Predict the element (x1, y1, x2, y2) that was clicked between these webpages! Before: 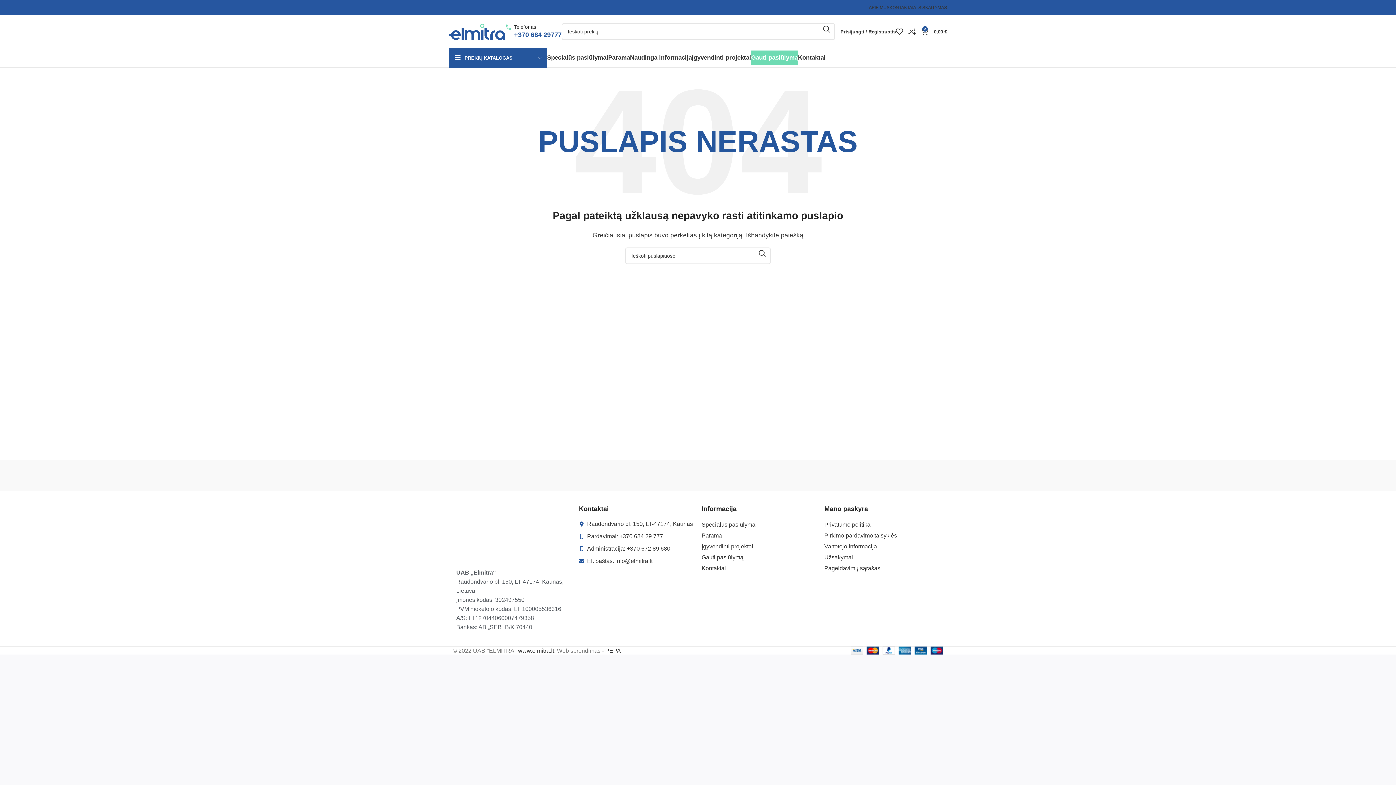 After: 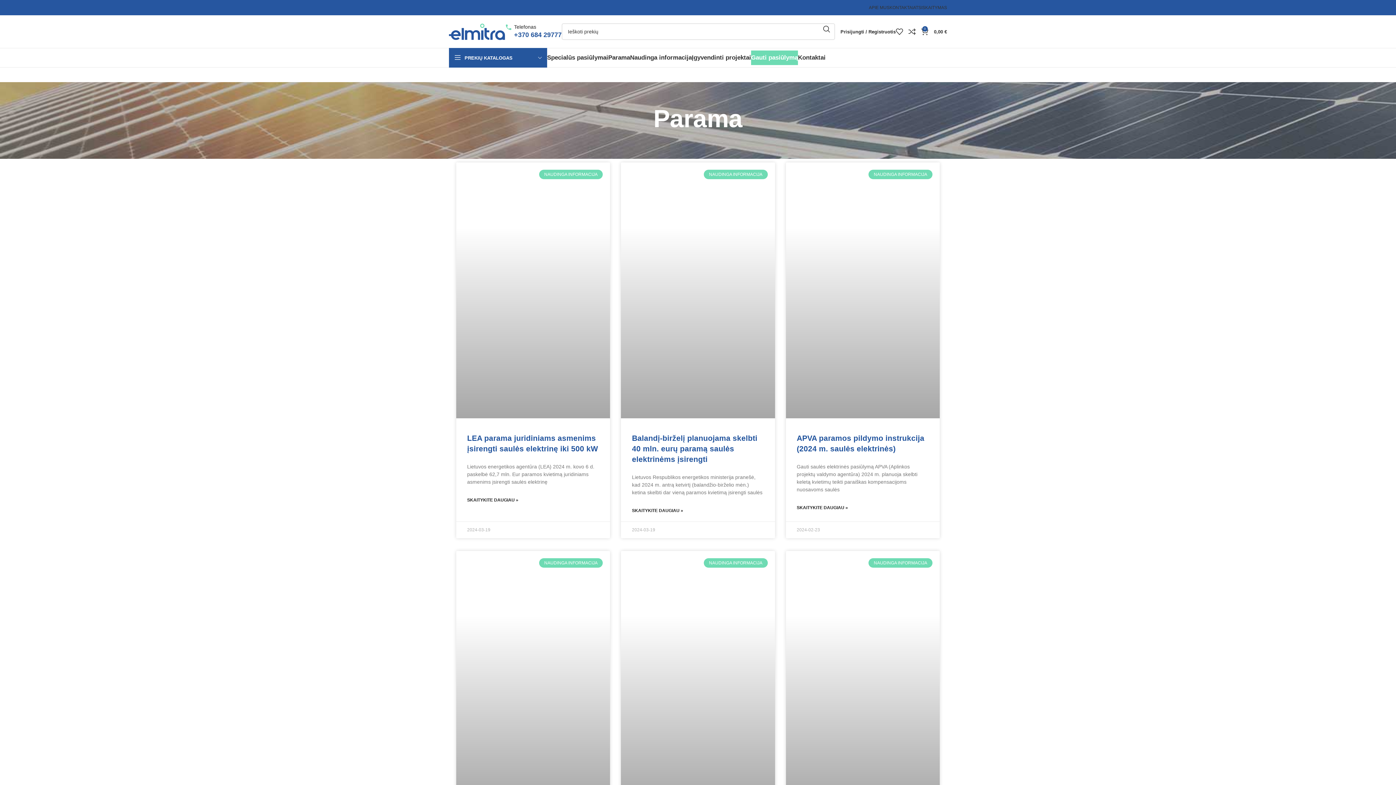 Action: label: Parama bbox: (701, 530, 817, 541)